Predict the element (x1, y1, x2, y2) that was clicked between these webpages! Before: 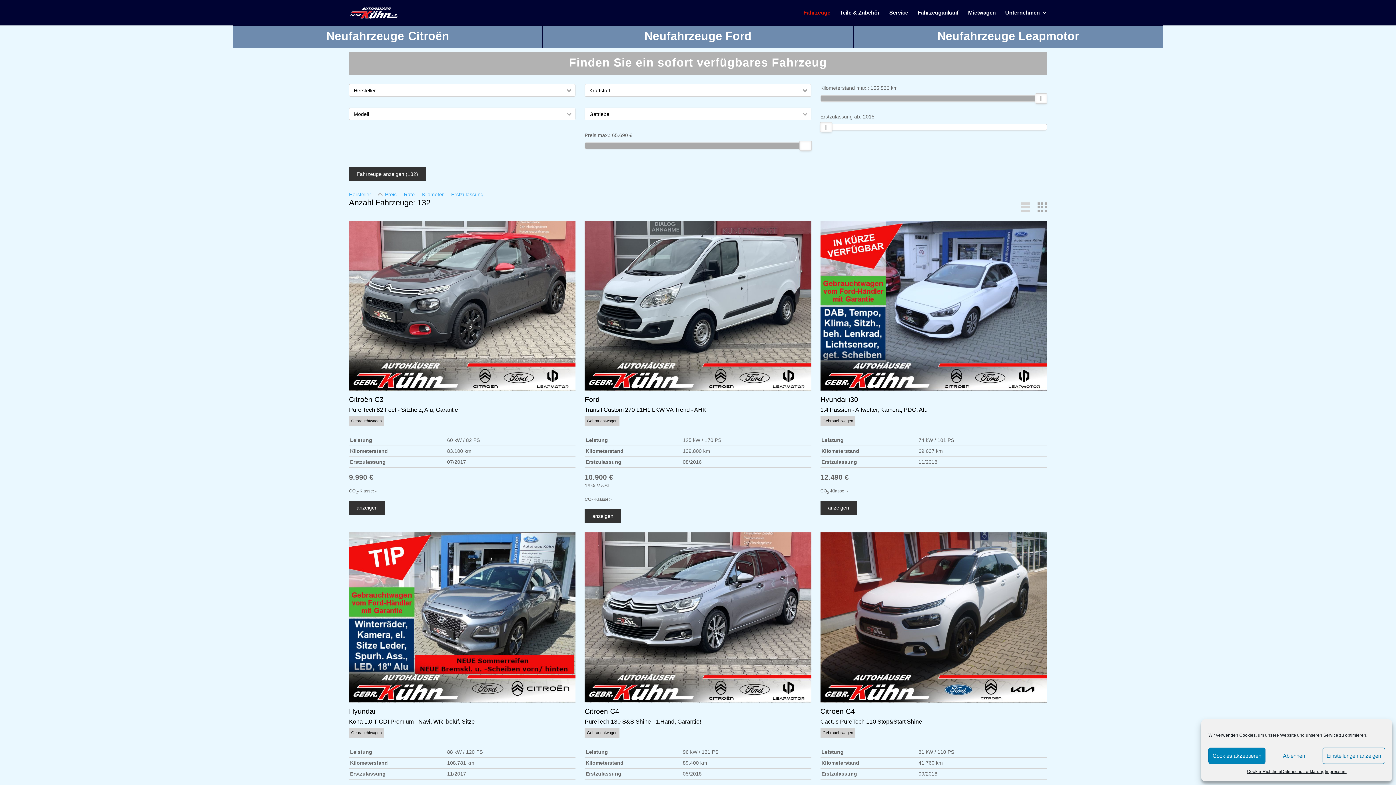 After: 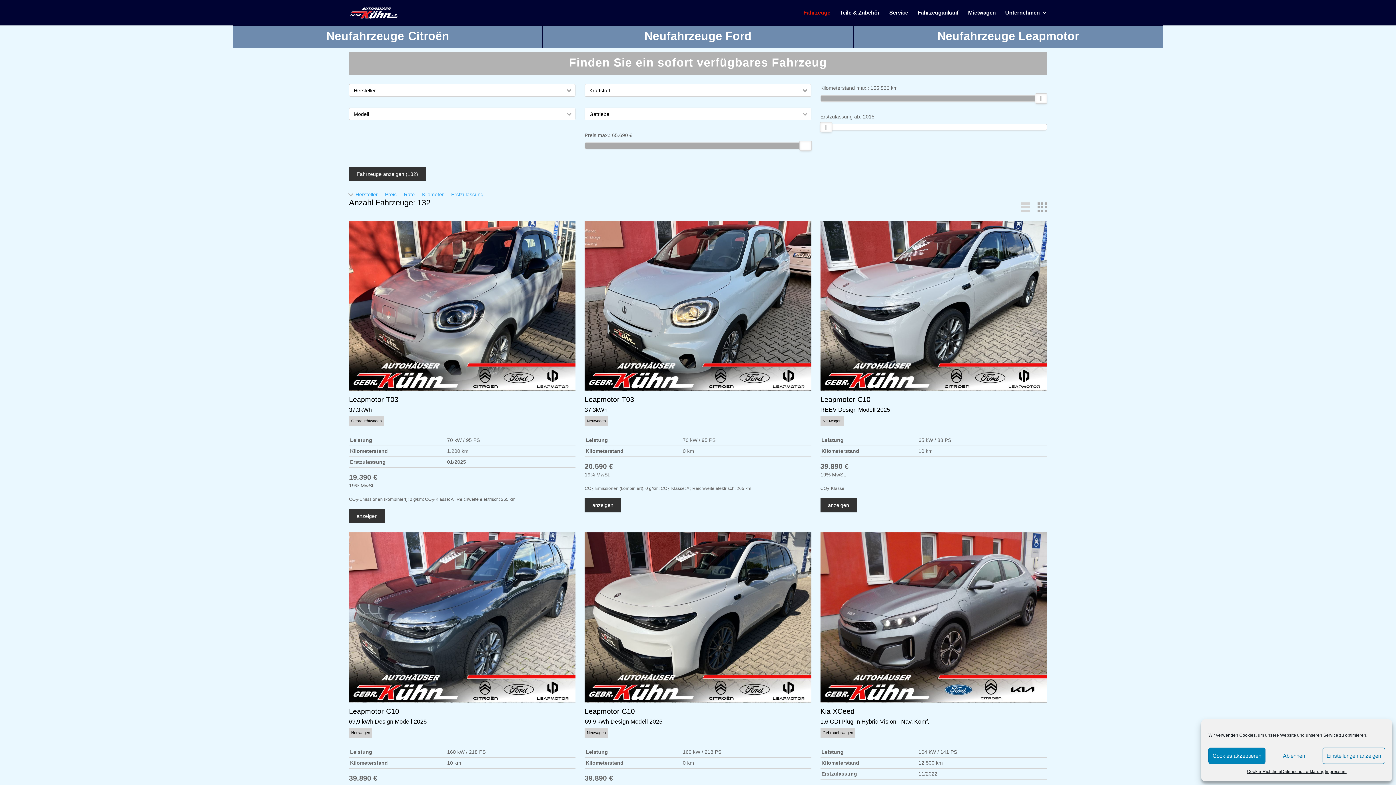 Action: label: Sortiere nach Hersteller bbox: (349, 191, 371, 197)